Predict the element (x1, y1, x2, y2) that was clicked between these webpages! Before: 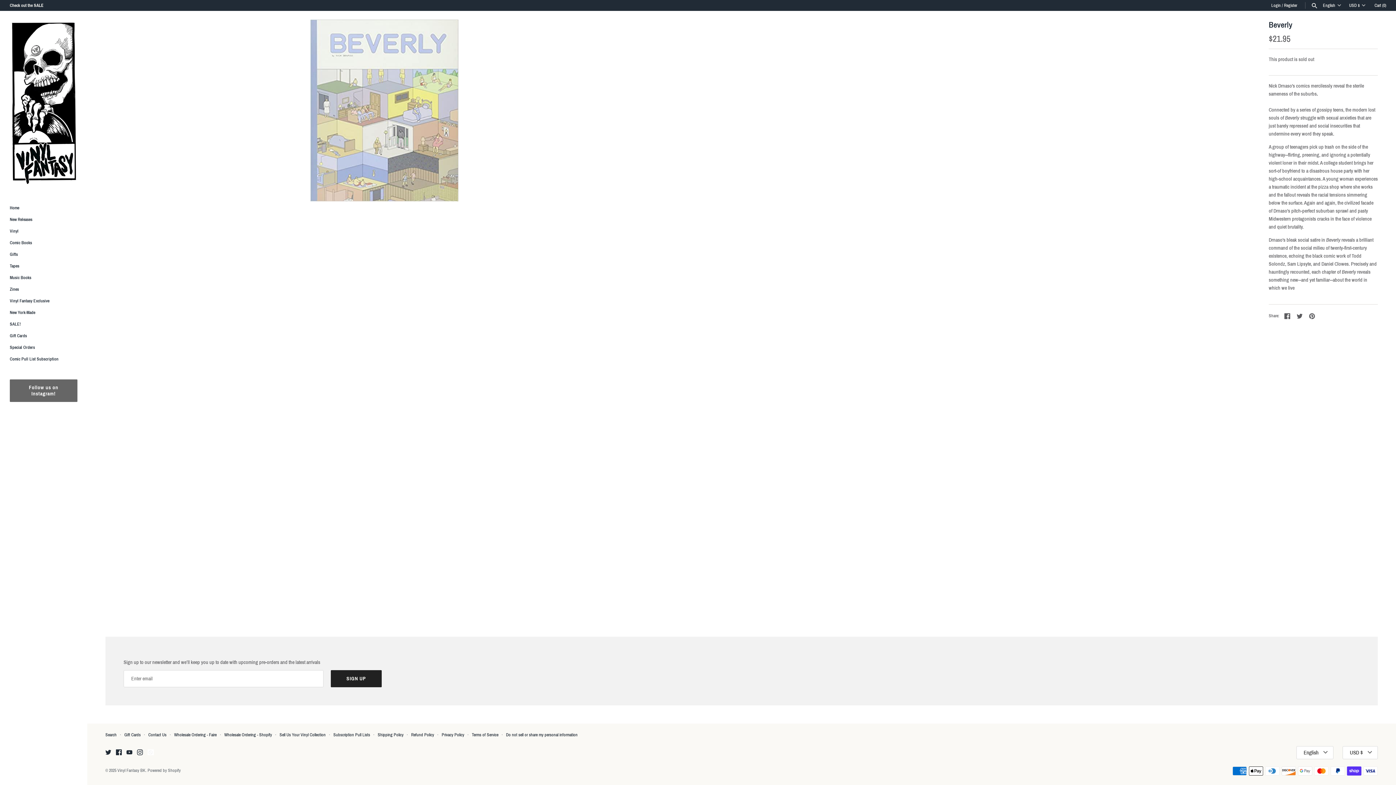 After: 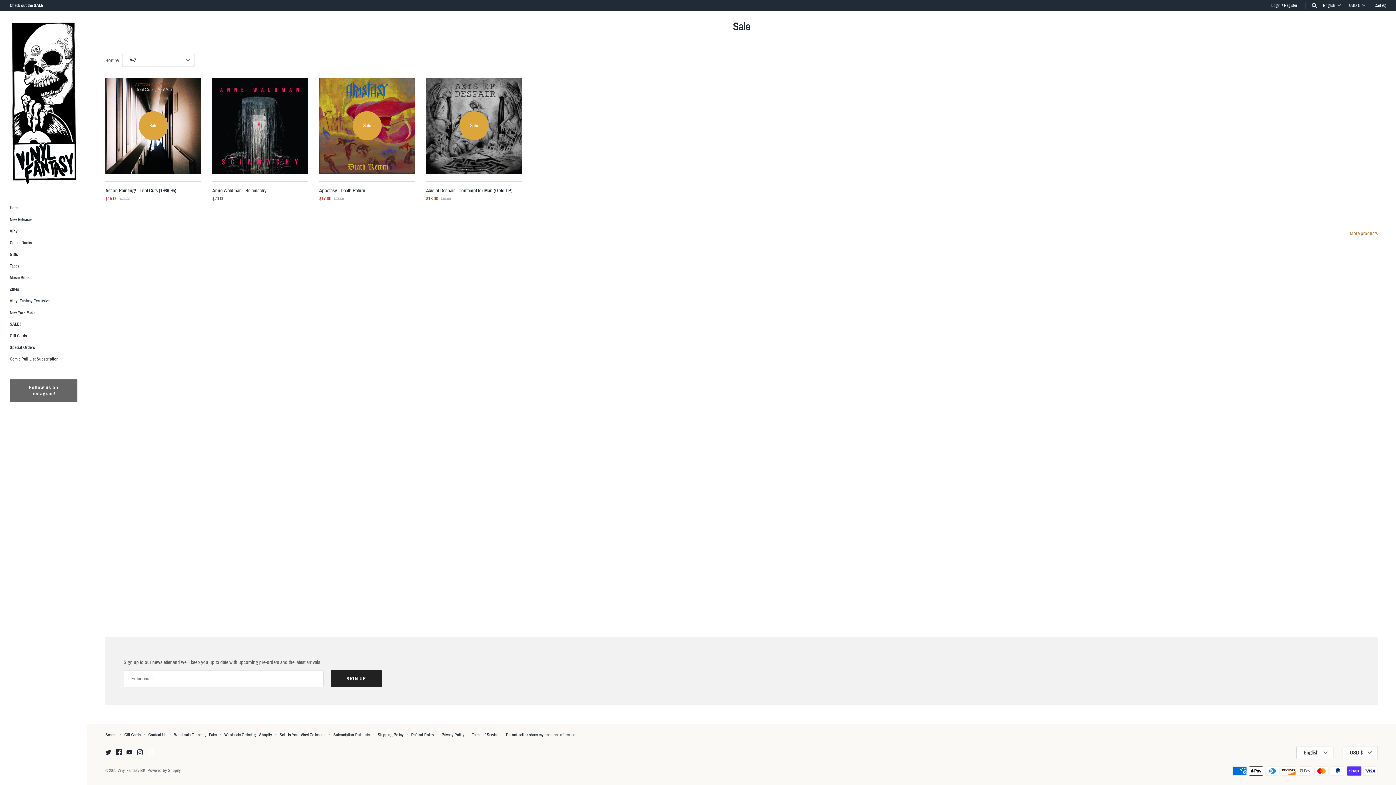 Action: label: Check out the SALE bbox: (9, 3, 43, 7)